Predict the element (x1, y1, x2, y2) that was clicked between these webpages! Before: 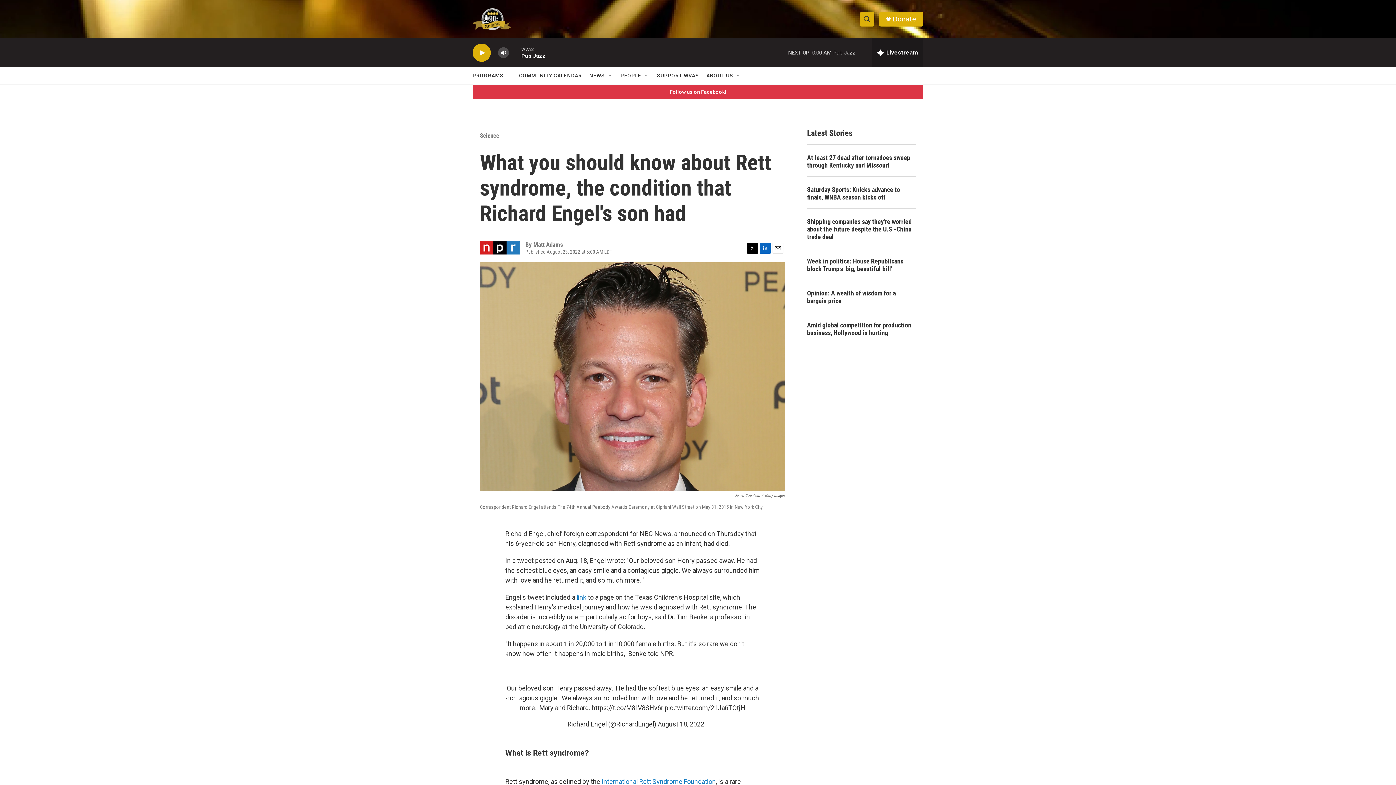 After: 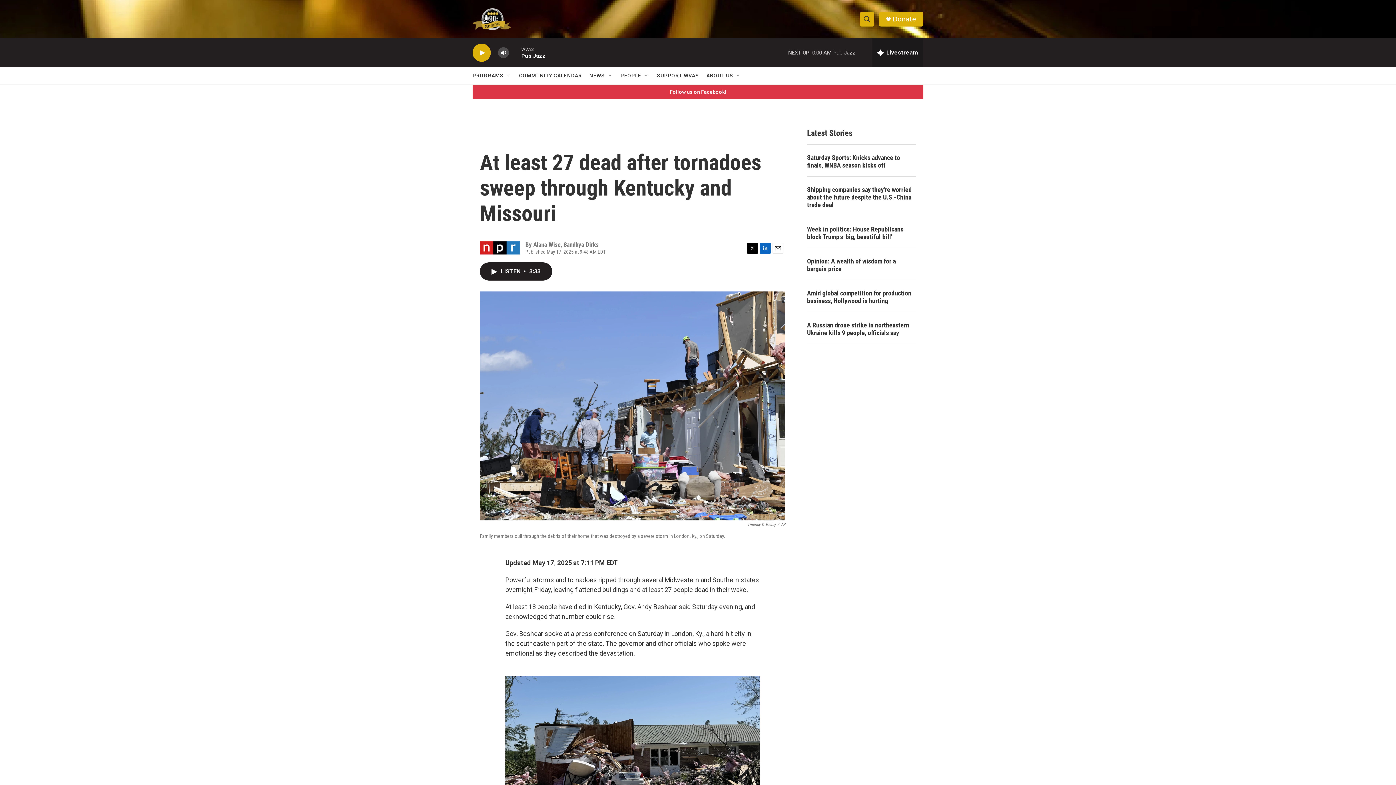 Action: bbox: (807, 153, 916, 169) label: At least 27 dead after tornadoes sweep through Kentucky and Missouri